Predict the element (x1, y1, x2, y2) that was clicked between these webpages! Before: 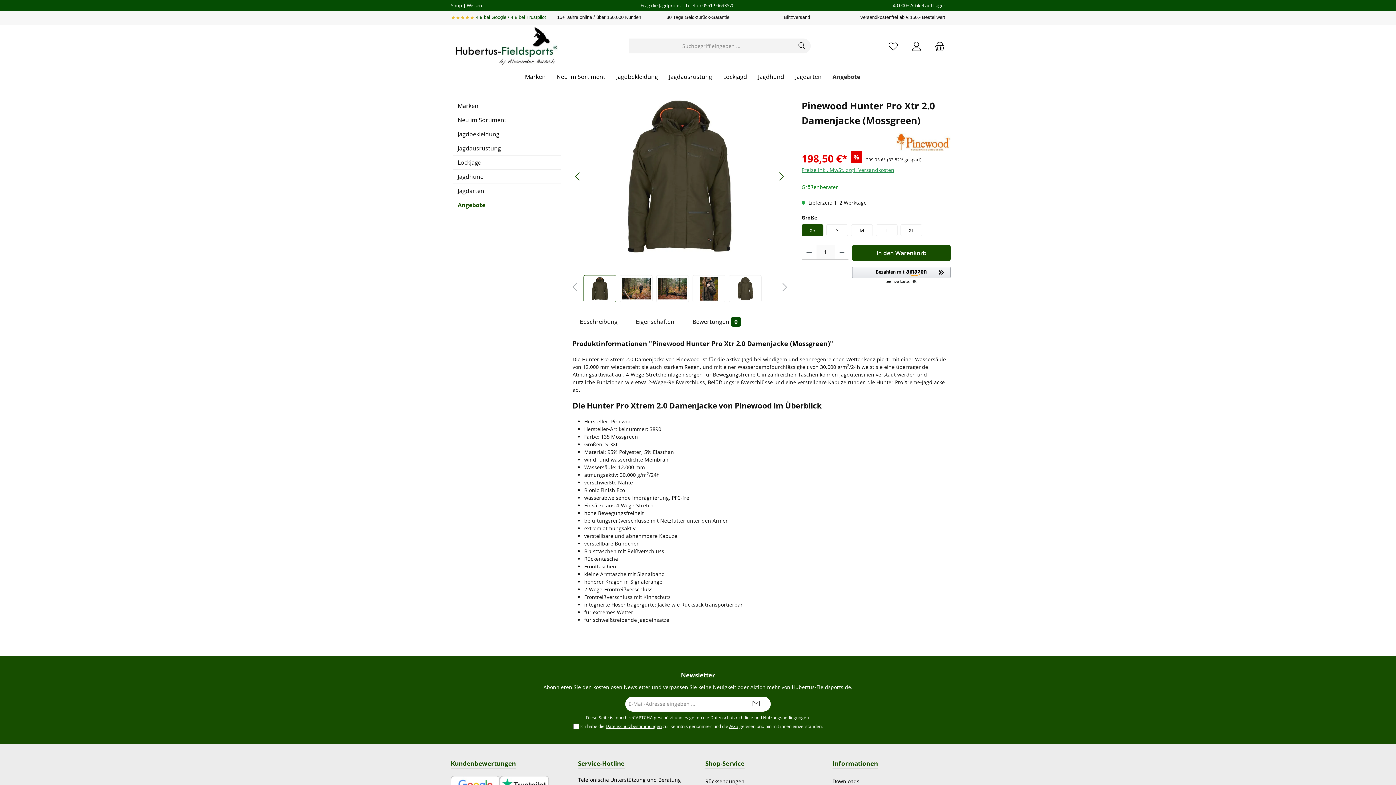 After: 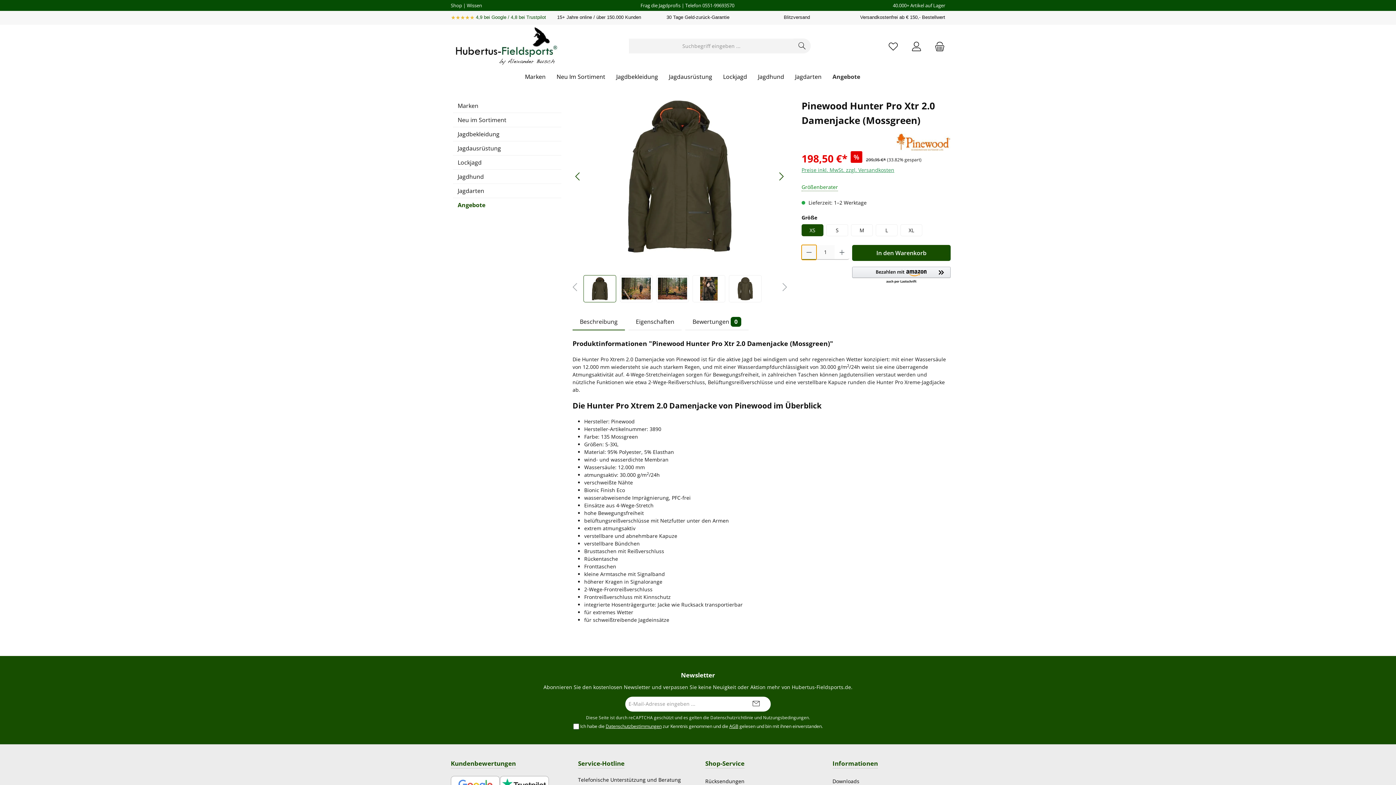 Action: bbox: (801, 245, 816, 260) label: Anzahl verringern